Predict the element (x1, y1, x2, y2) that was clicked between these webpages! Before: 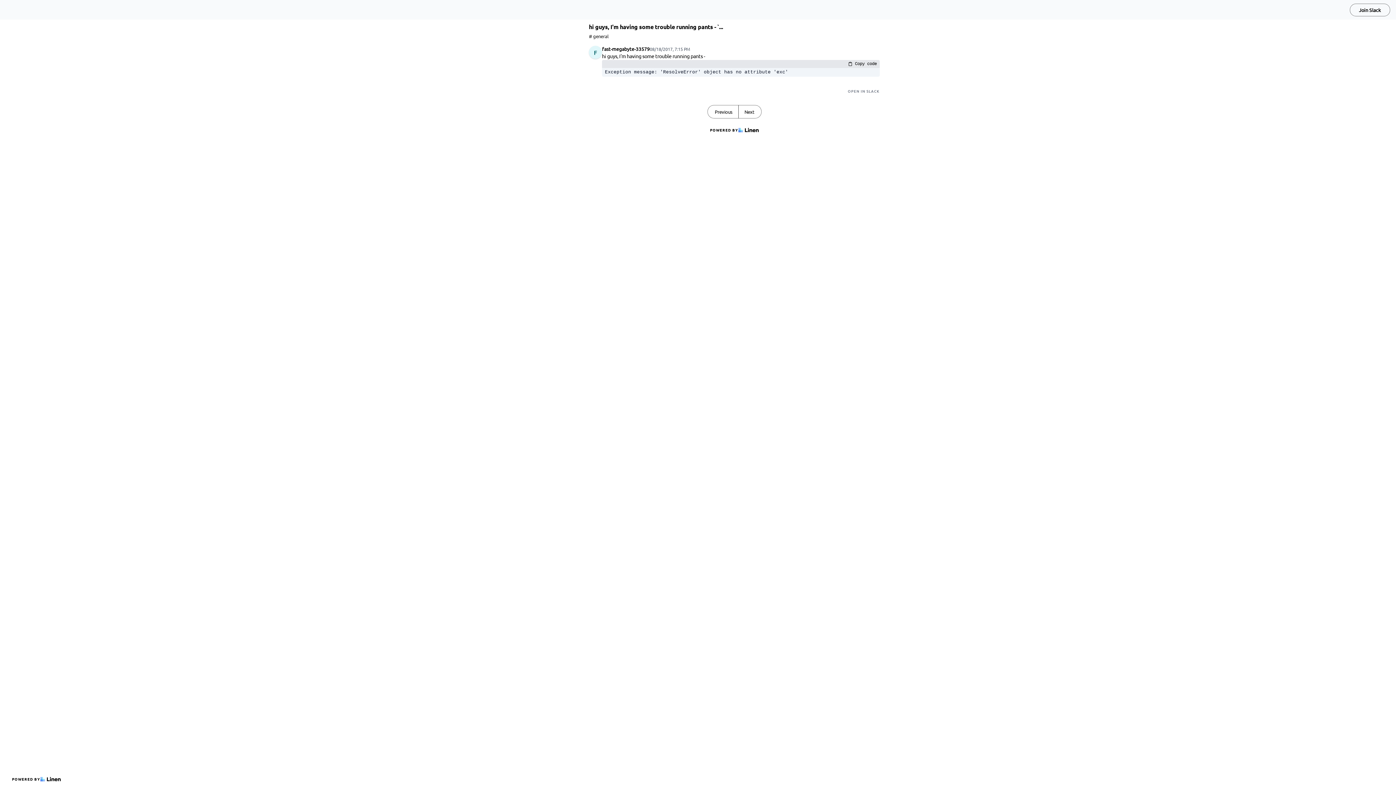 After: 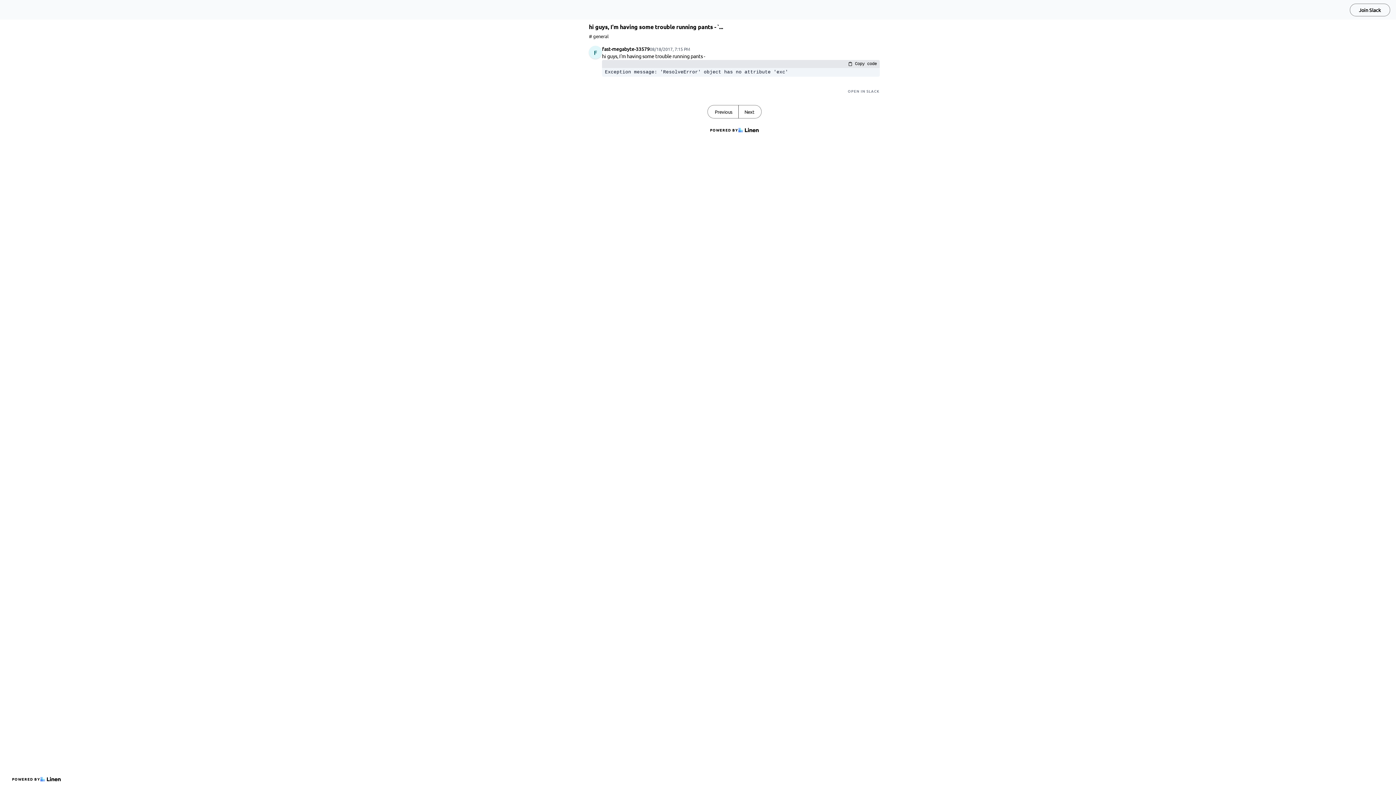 Action: bbox: (5, 5, 45, 14)